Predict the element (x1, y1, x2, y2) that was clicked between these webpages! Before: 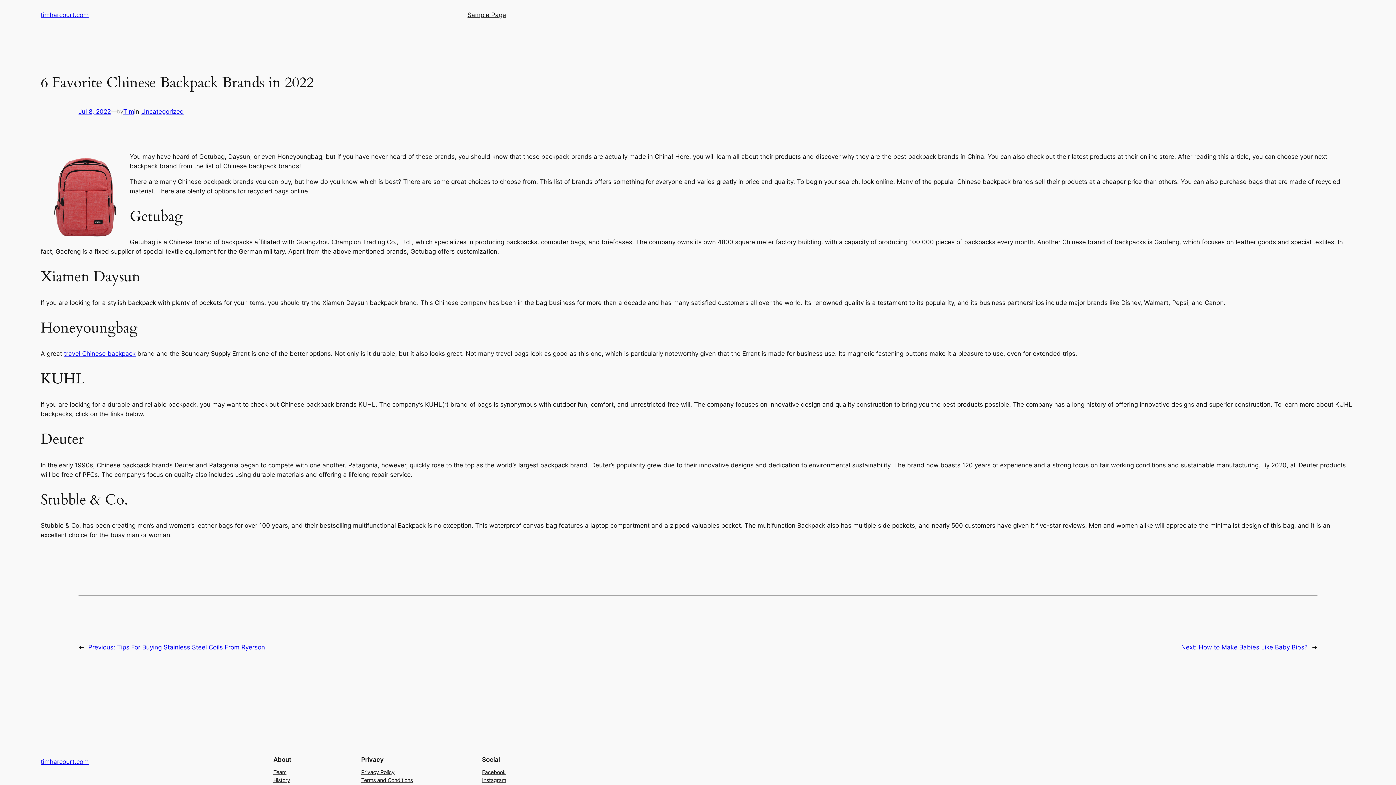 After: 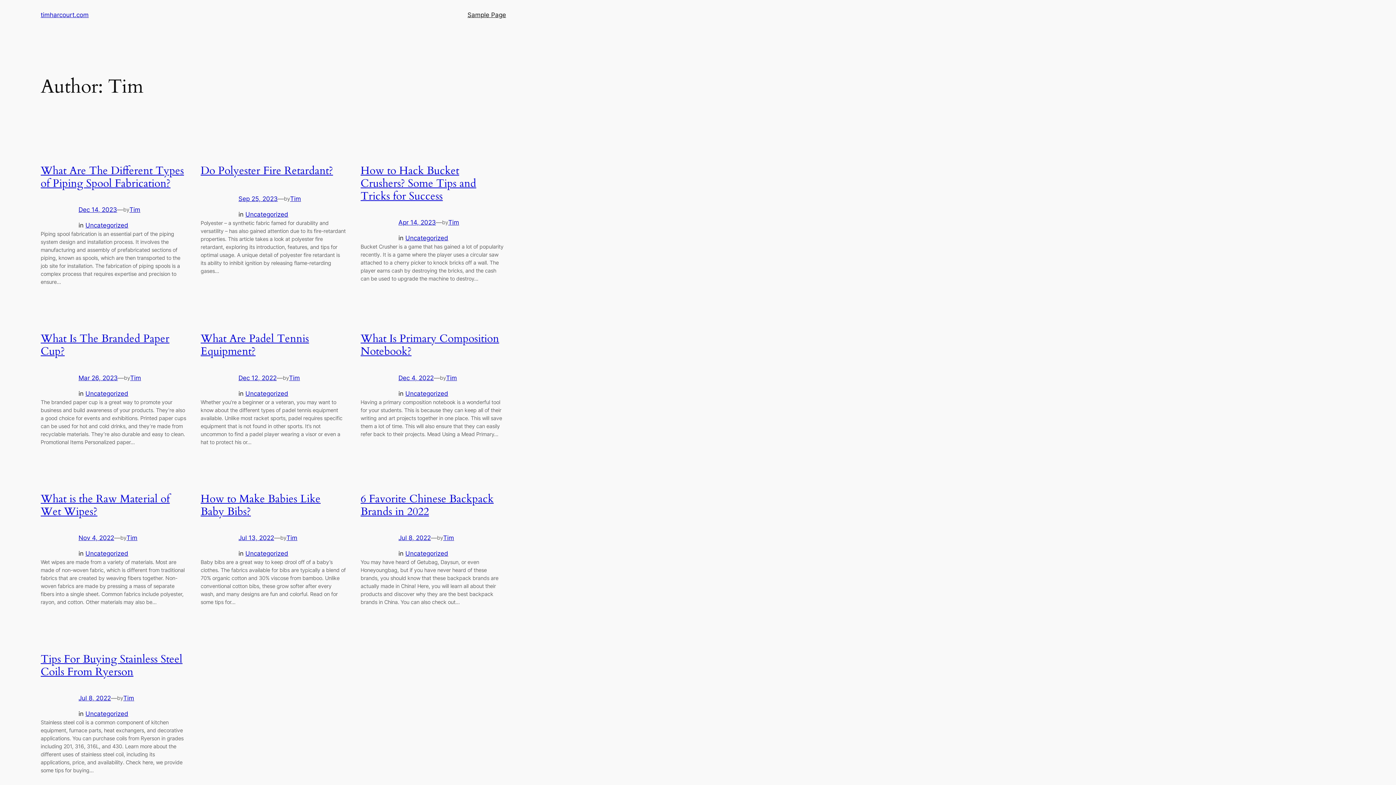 Action: label: Tim bbox: (123, 108, 134, 115)